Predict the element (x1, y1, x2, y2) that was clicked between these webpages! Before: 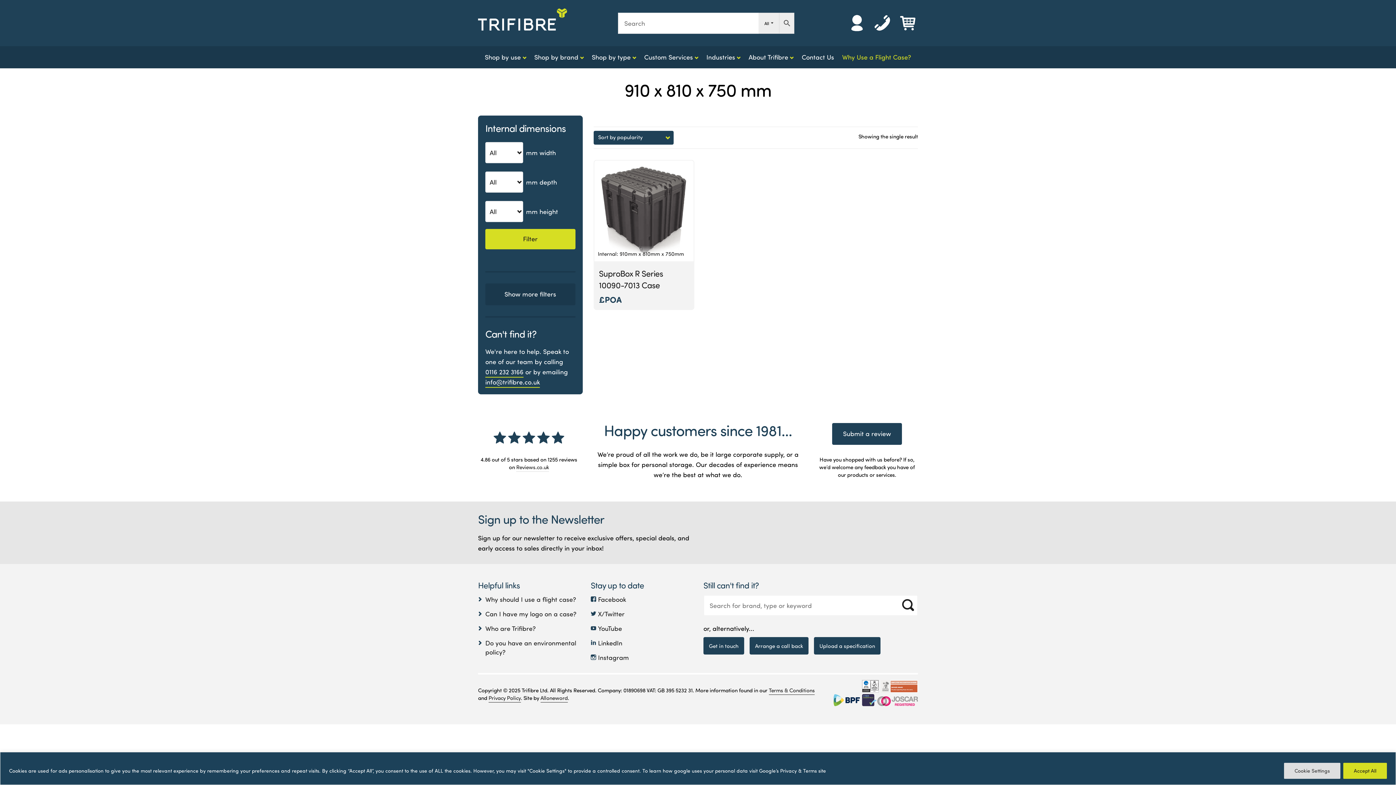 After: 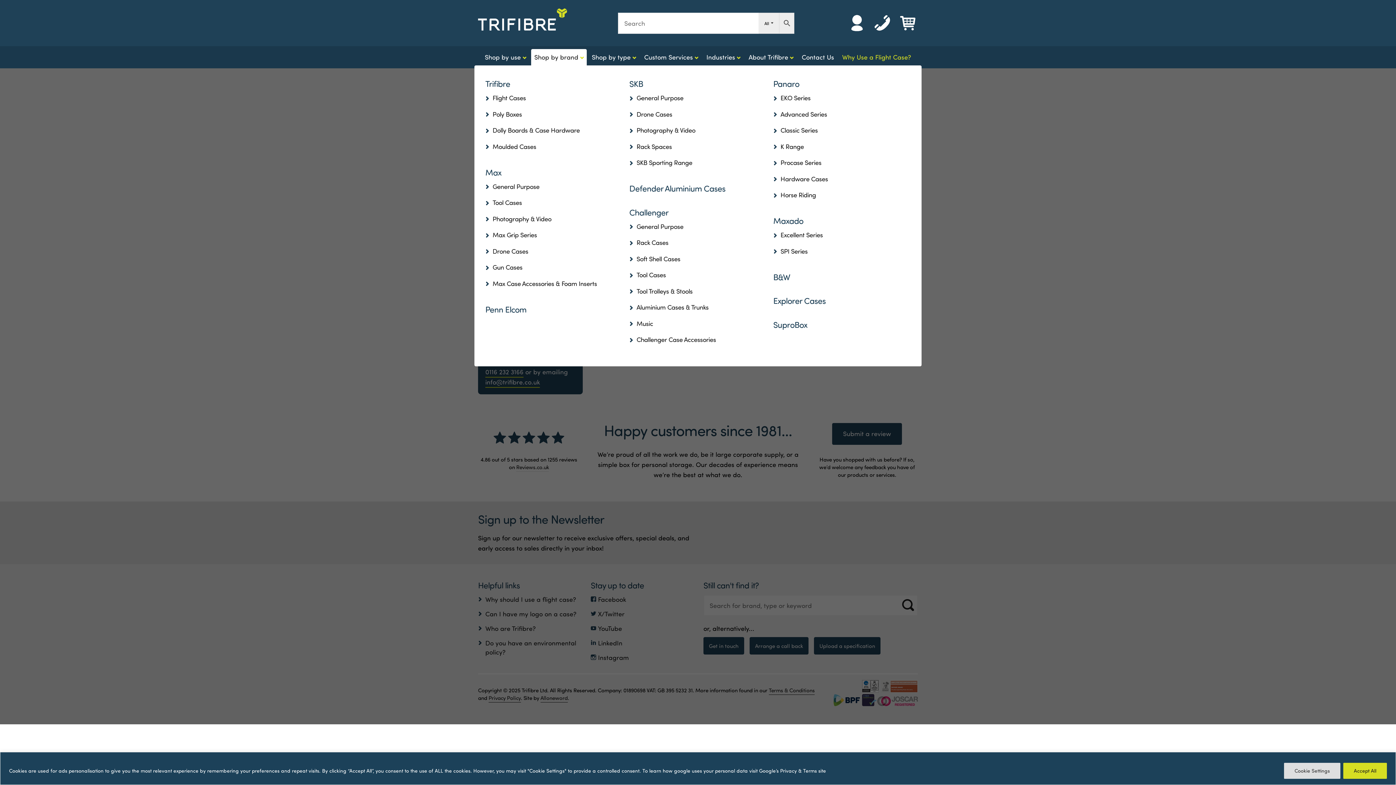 Action: bbox: (531, 48, 587, 65) label: Shop by brand